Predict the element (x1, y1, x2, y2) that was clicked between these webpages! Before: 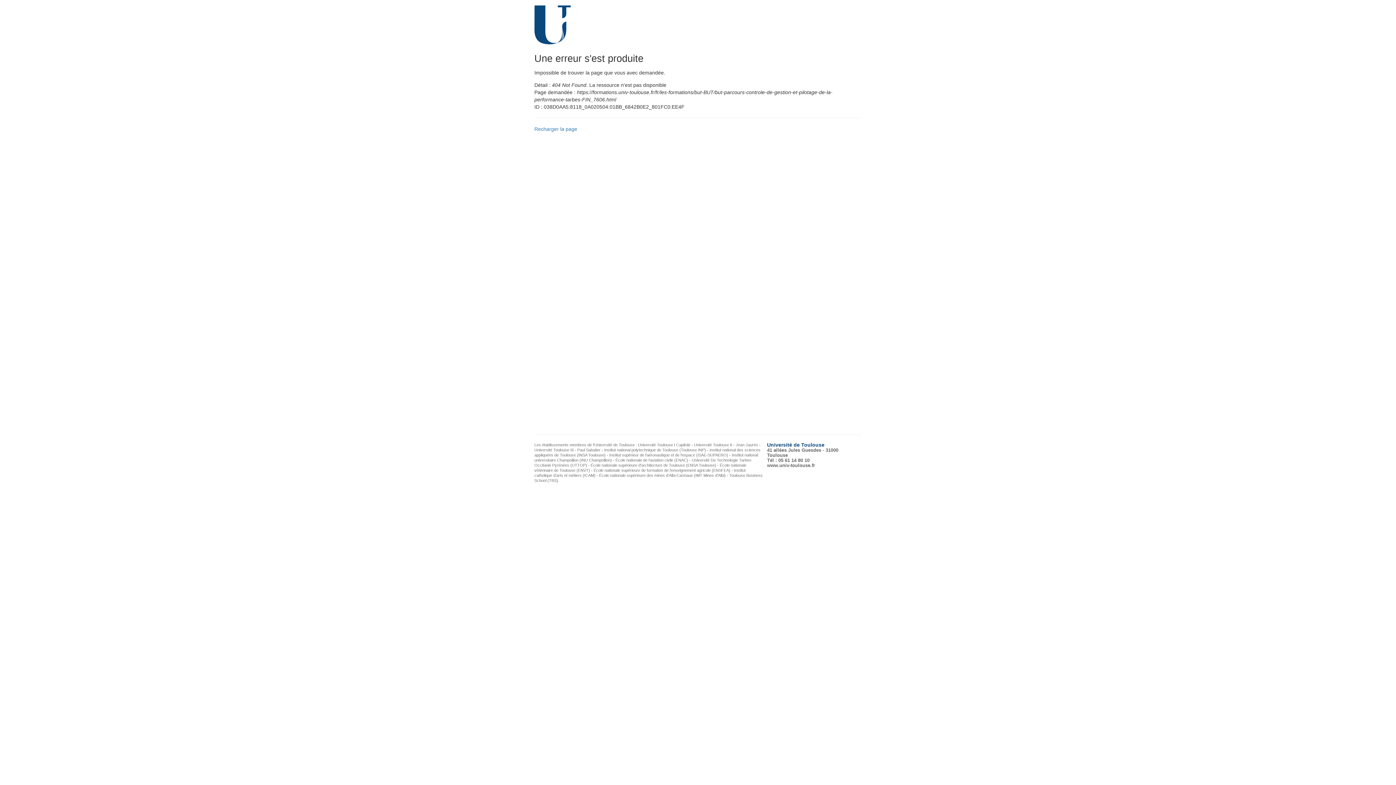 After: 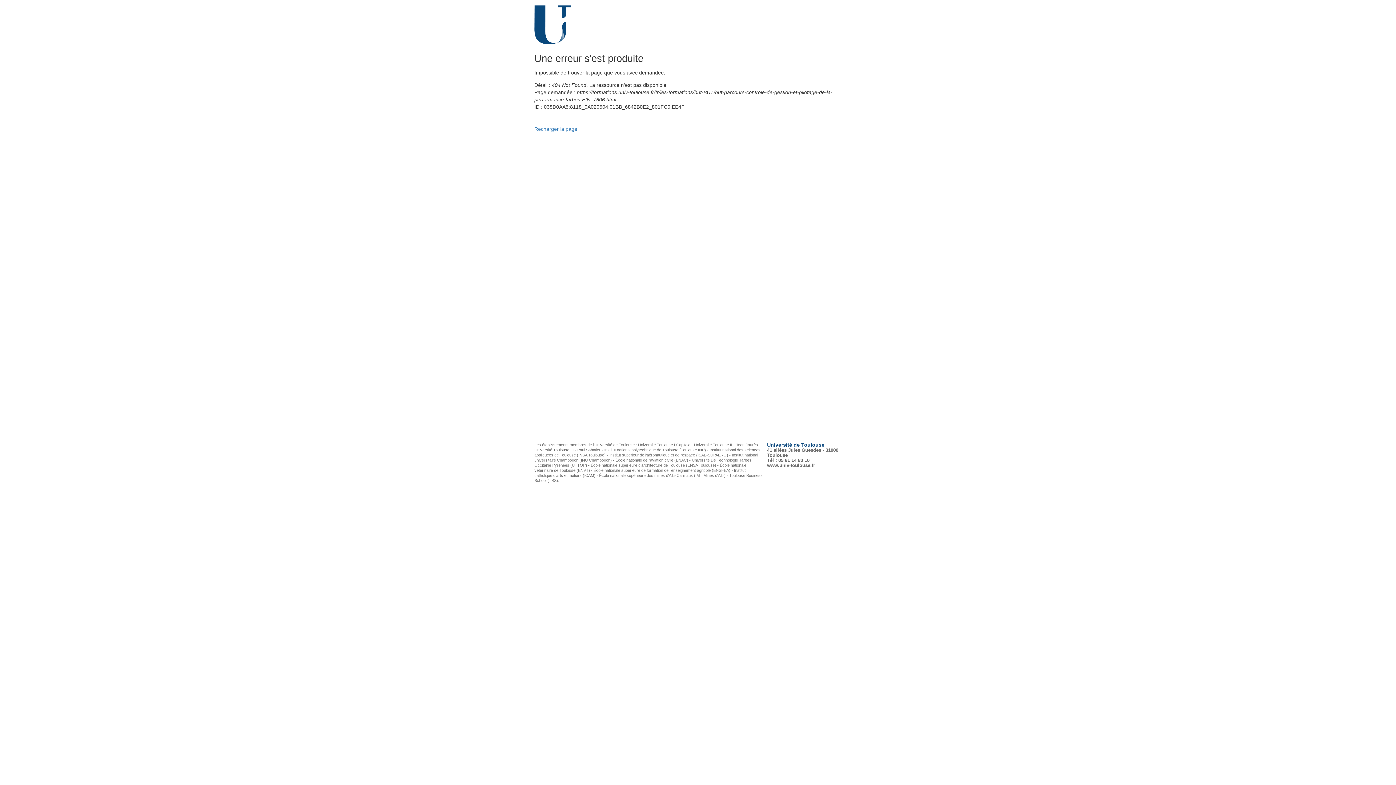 Action: bbox: (767, 463, 815, 468) label: www.univ-toulouse.fr